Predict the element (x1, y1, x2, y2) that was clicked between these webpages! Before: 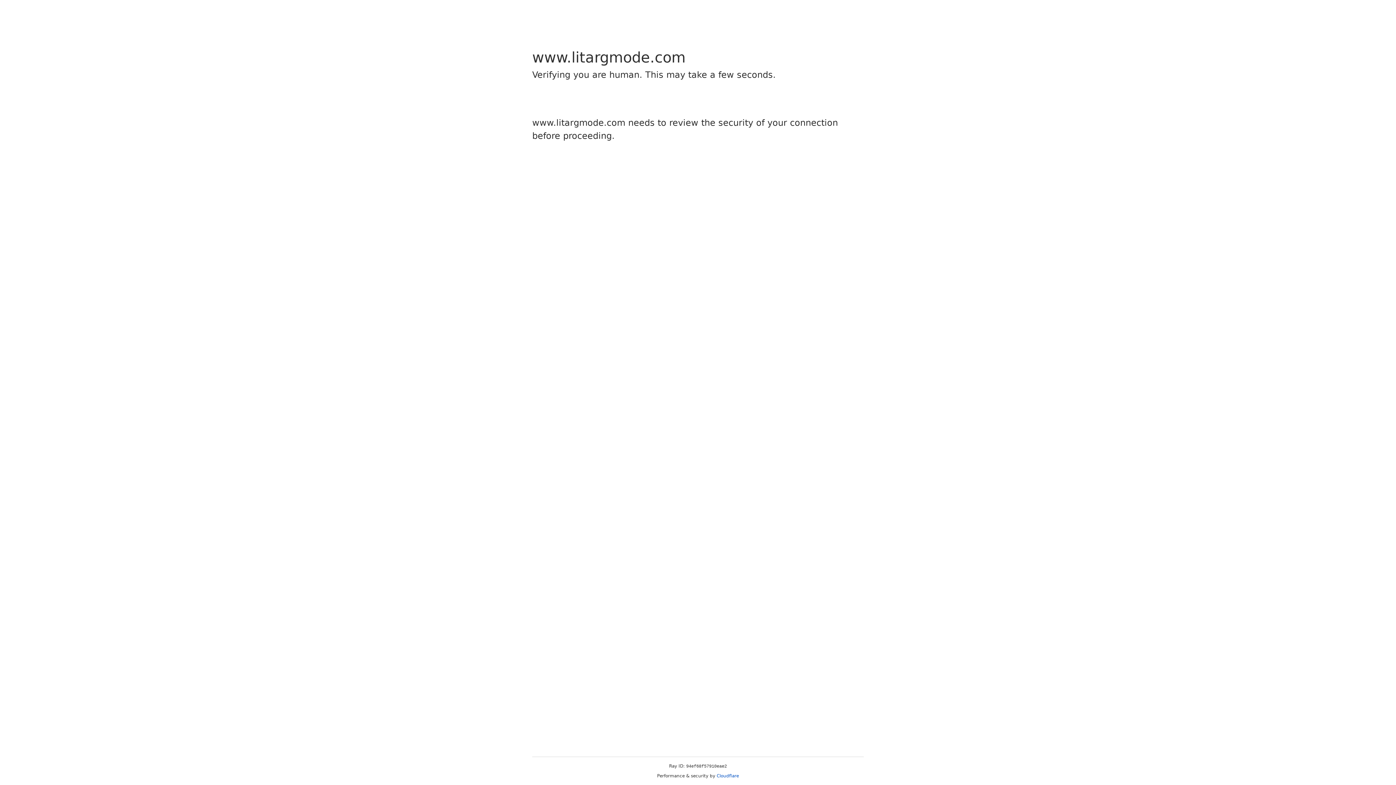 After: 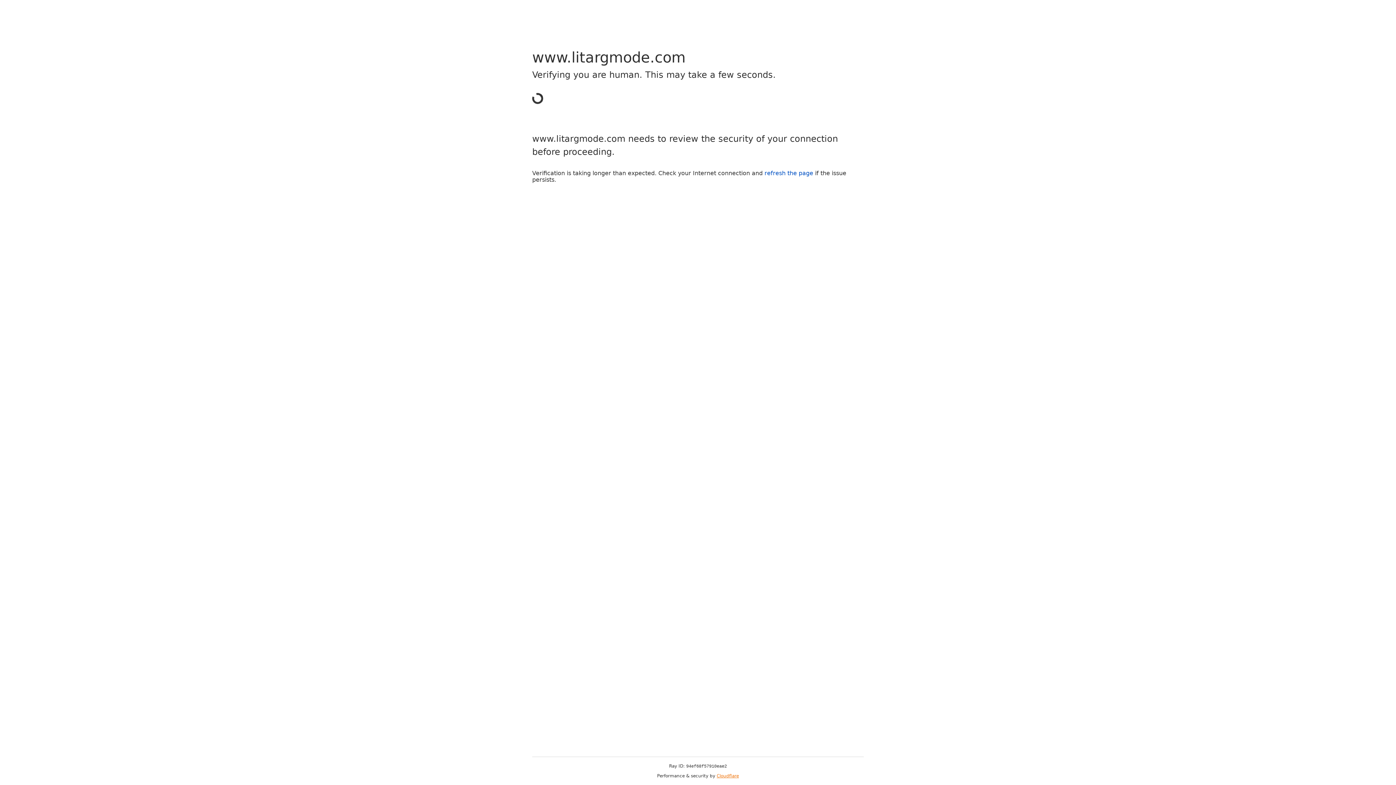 Action: label: Cloudflare bbox: (716, 773, 739, 778)